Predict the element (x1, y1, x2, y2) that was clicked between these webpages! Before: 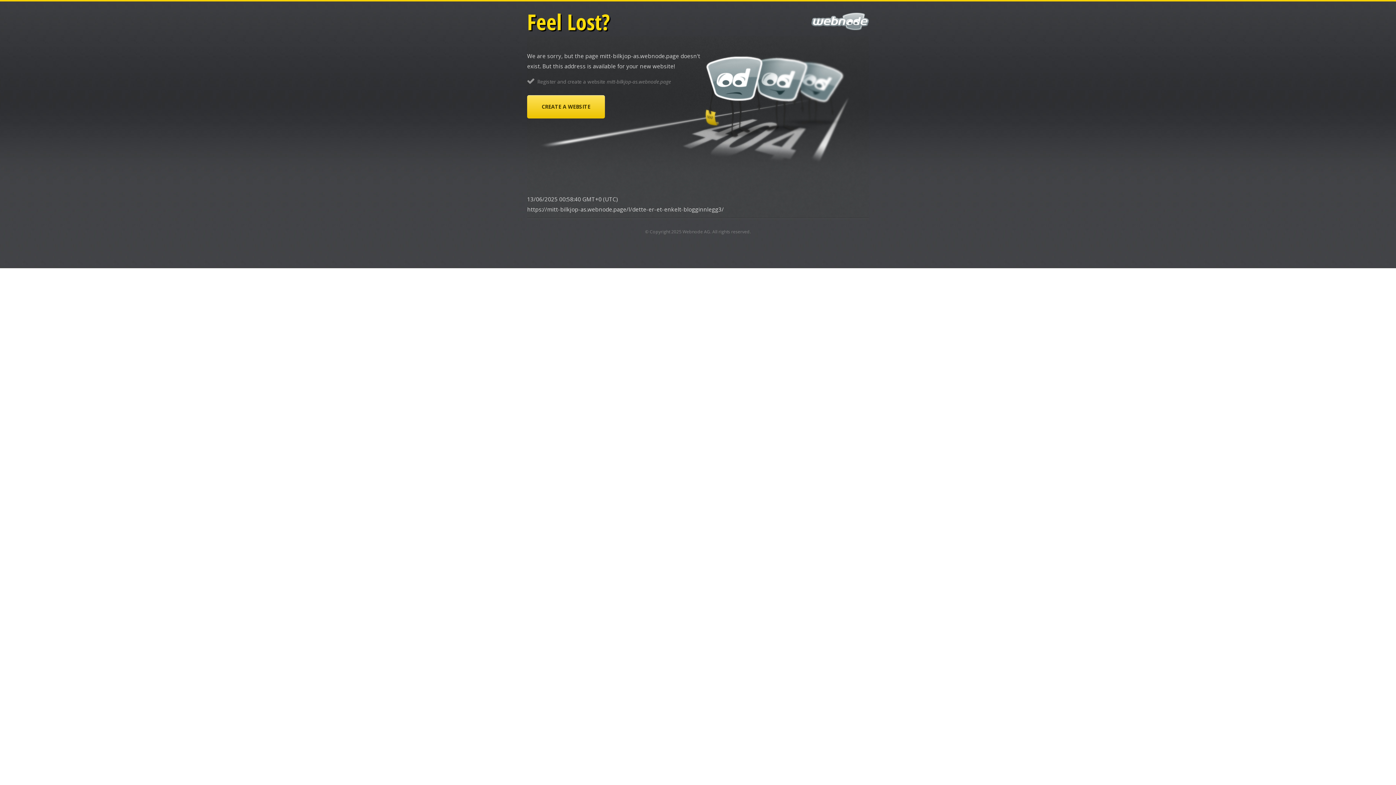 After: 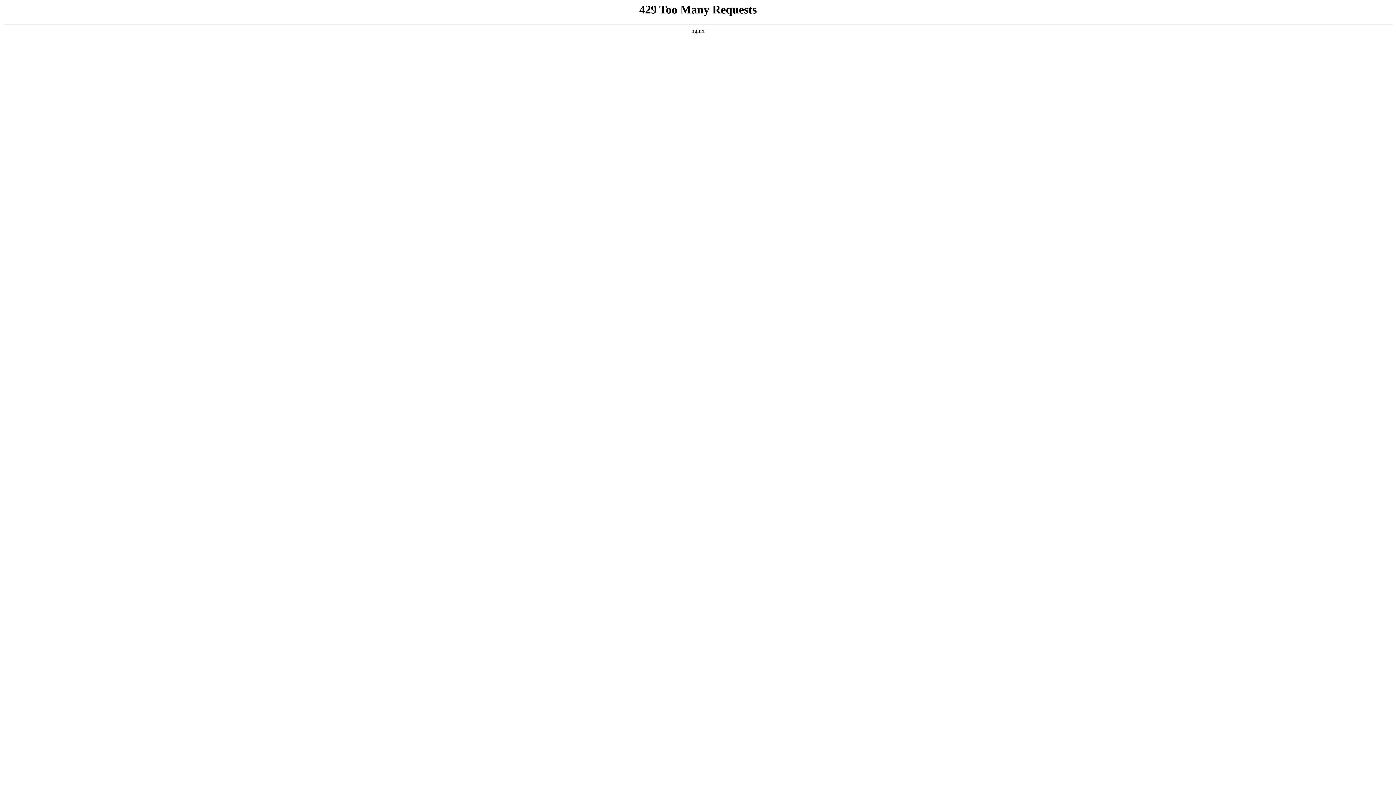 Action: label: Webnode AG bbox: (682, 228, 710, 234)